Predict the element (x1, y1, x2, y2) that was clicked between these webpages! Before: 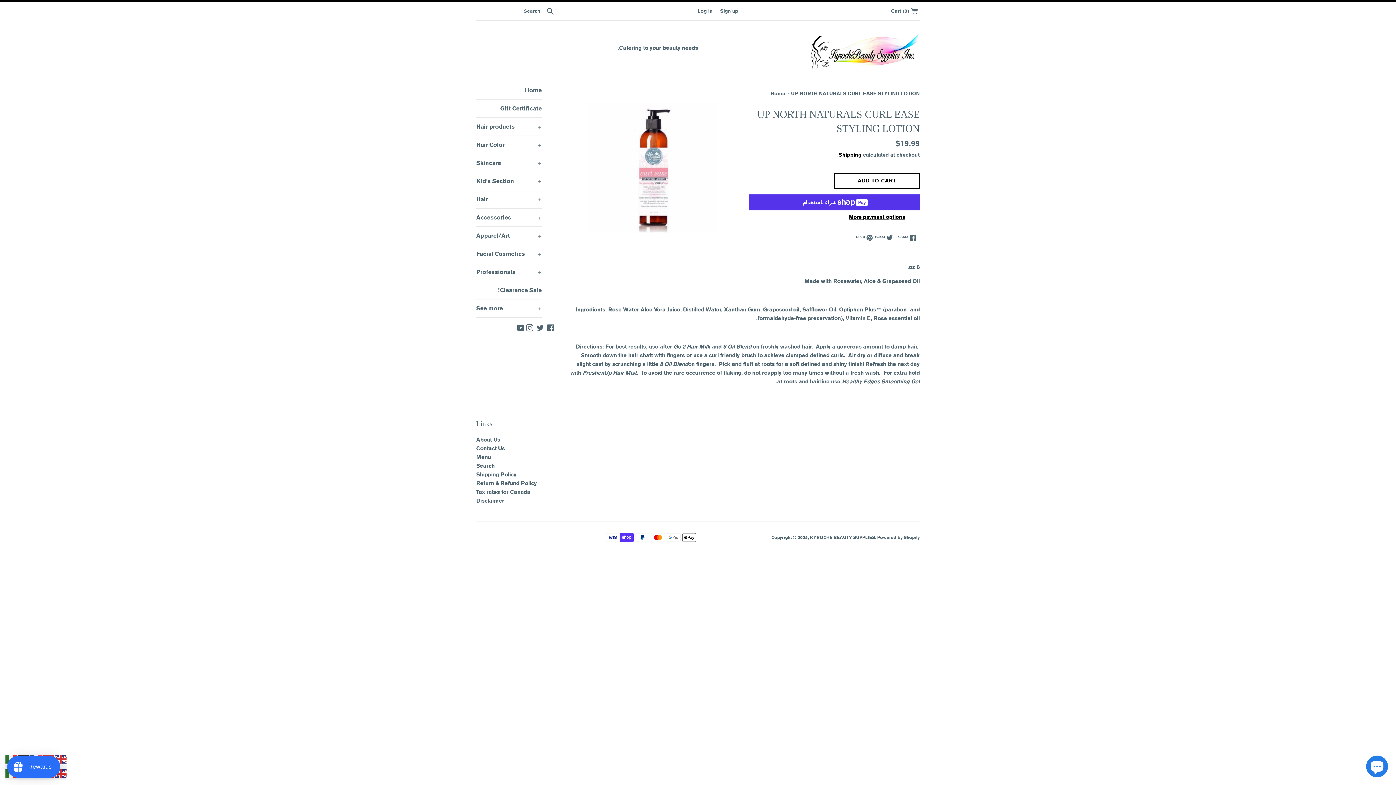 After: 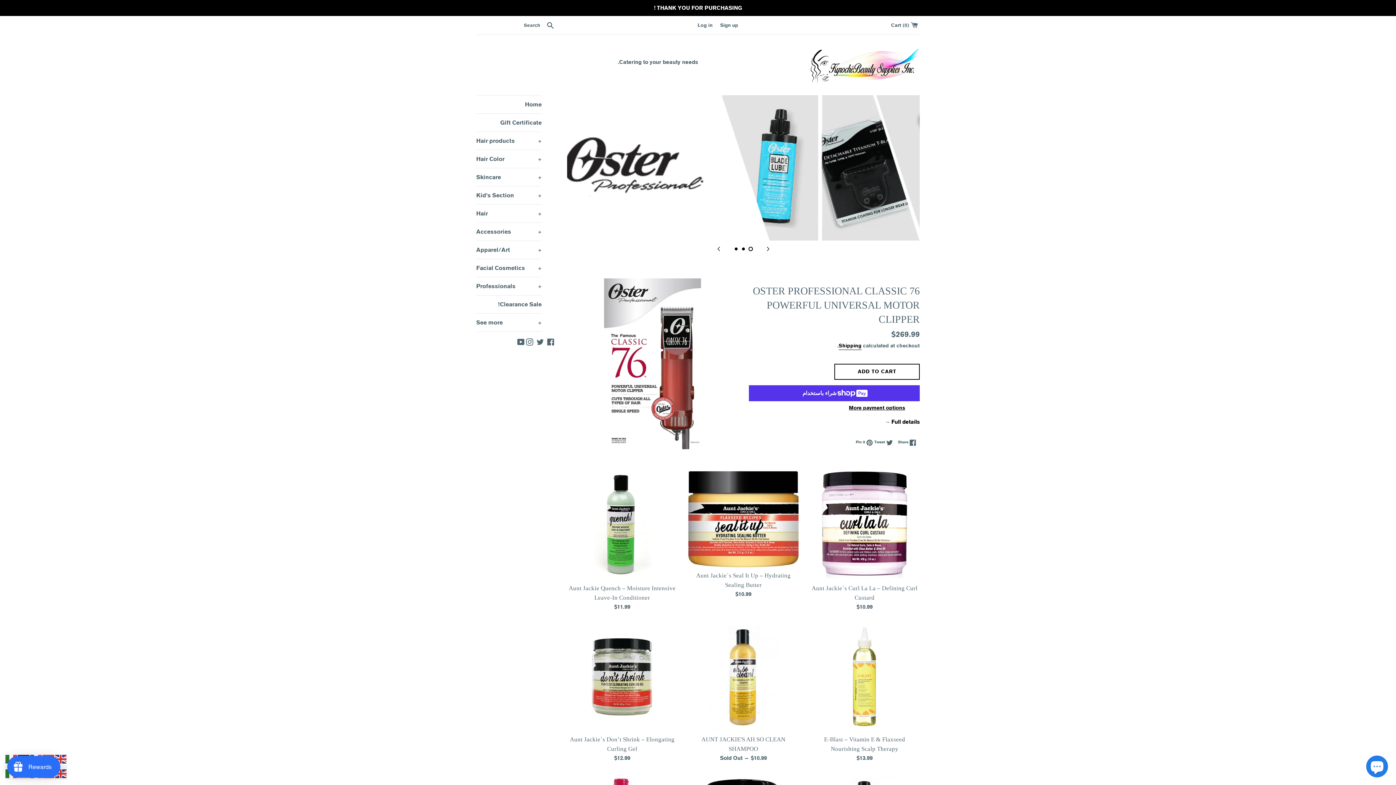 Action: bbox: (476, 81, 541, 99) label: Home